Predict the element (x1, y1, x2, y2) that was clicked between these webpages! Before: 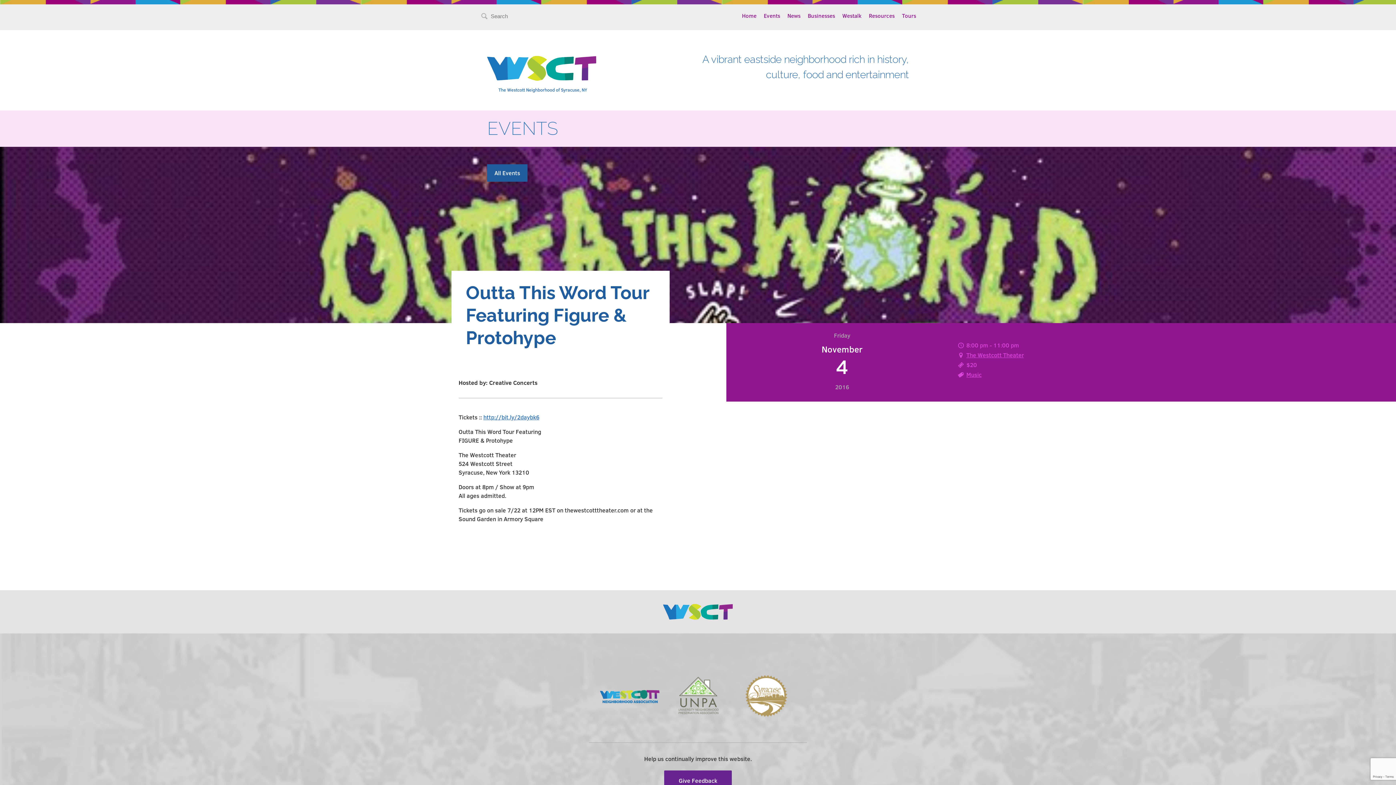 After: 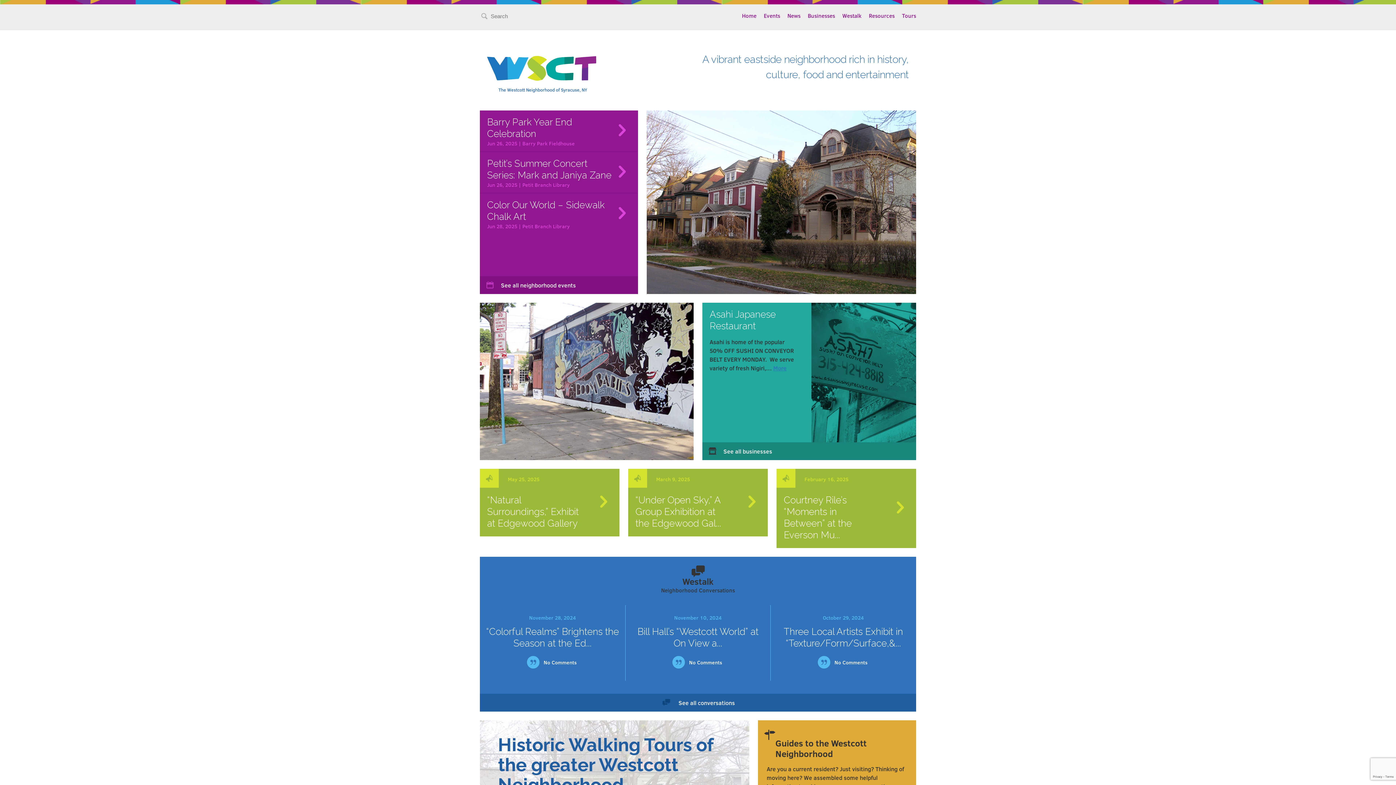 Action: bbox: (487, 56, 596, 80) label: Westcott Community